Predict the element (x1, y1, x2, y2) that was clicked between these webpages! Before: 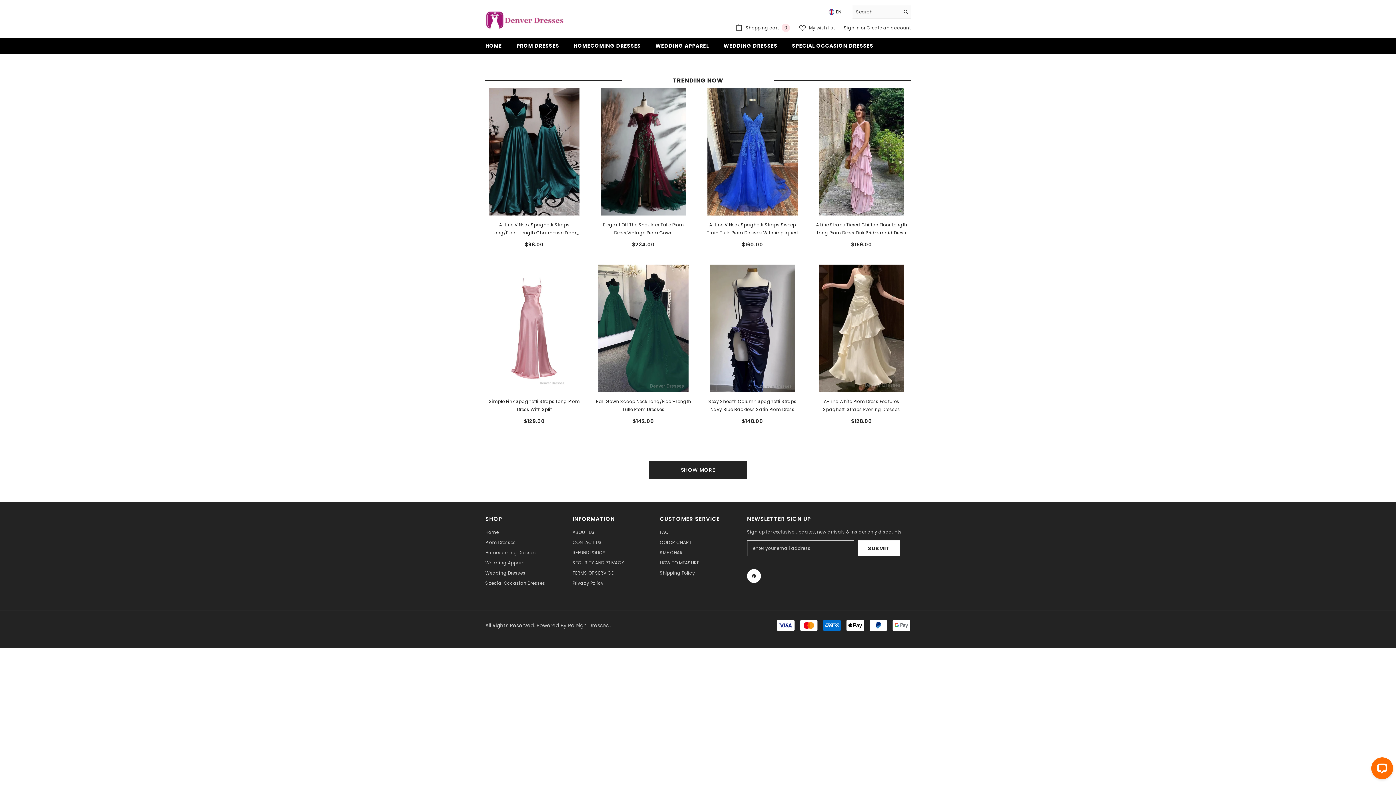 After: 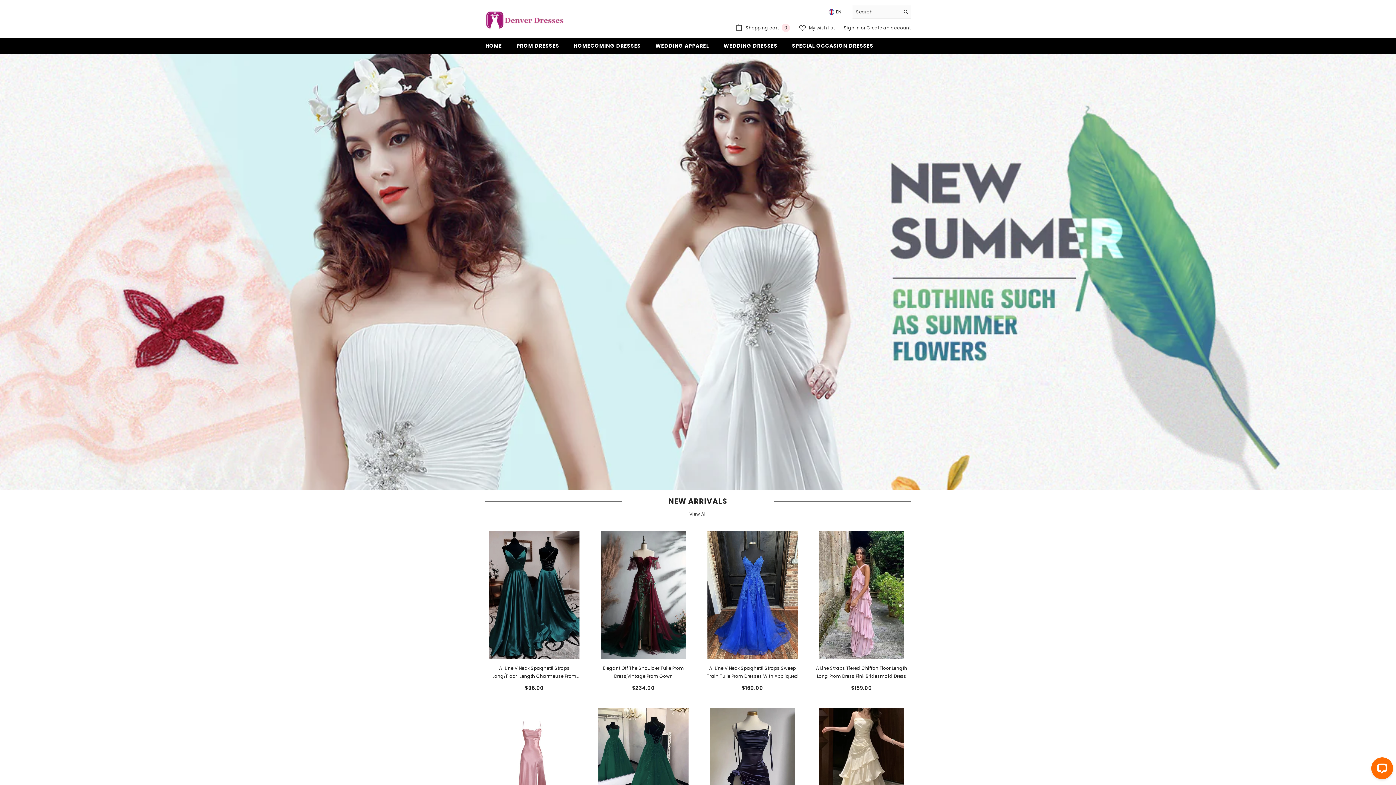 Action: bbox: (485, 10, 565, 30)